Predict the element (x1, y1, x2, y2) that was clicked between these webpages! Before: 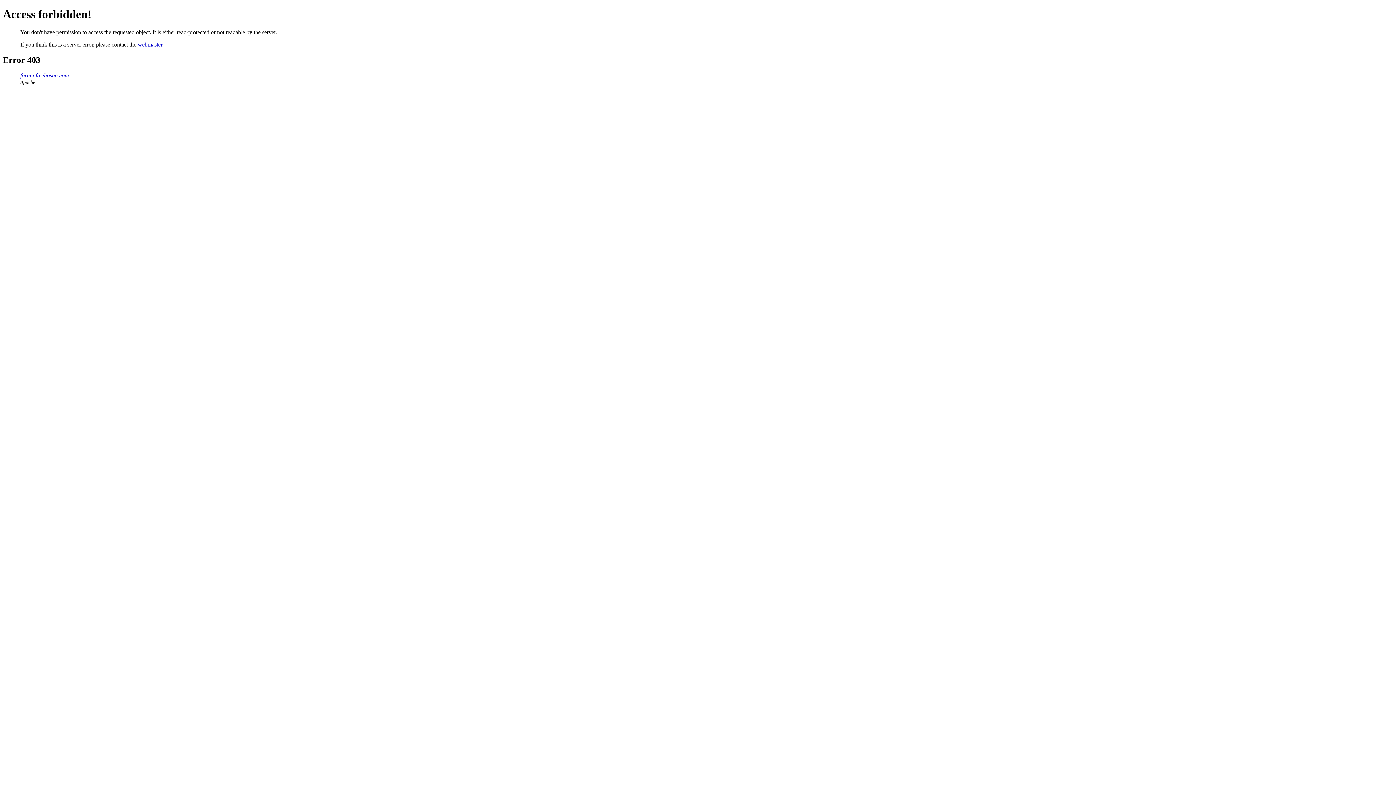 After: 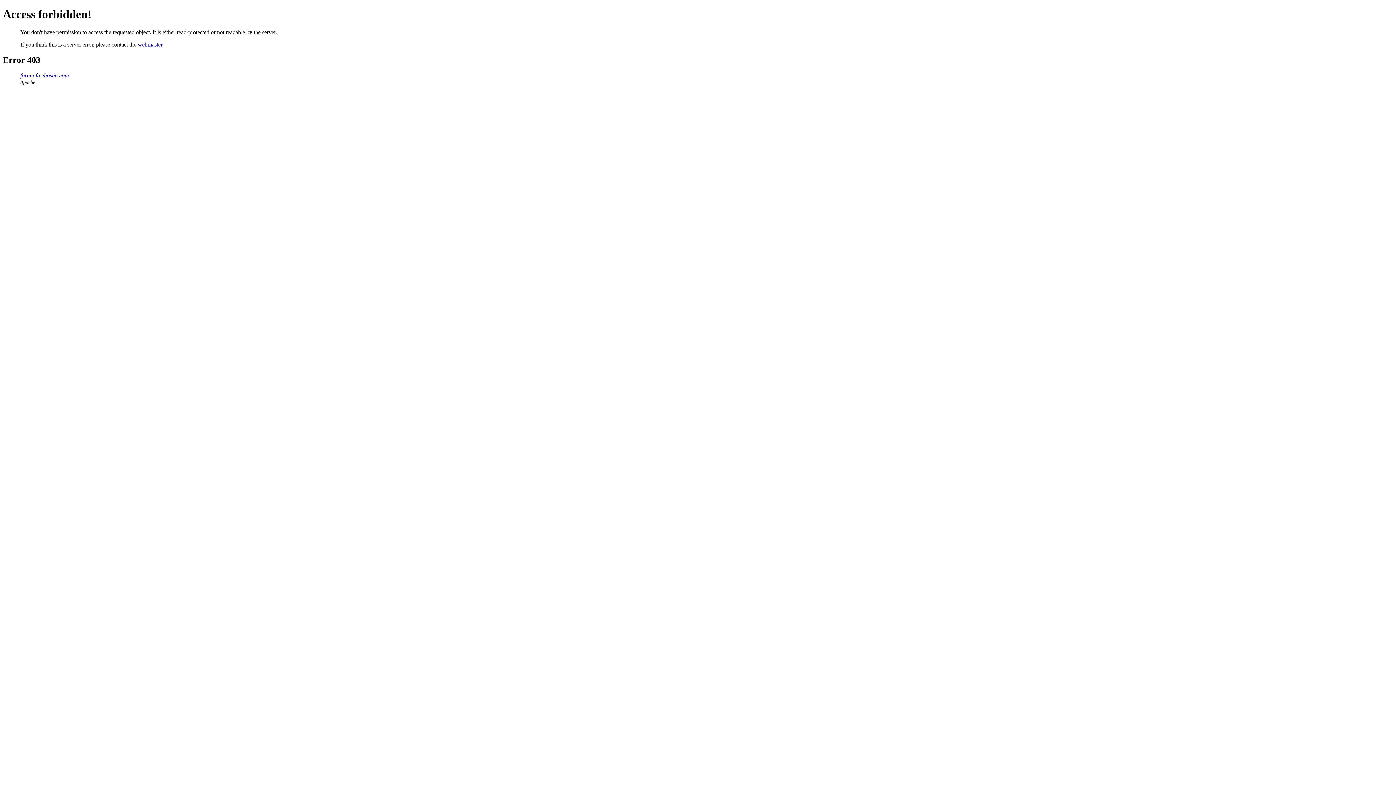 Action: bbox: (137, 41, 162, 47) label: webmaster